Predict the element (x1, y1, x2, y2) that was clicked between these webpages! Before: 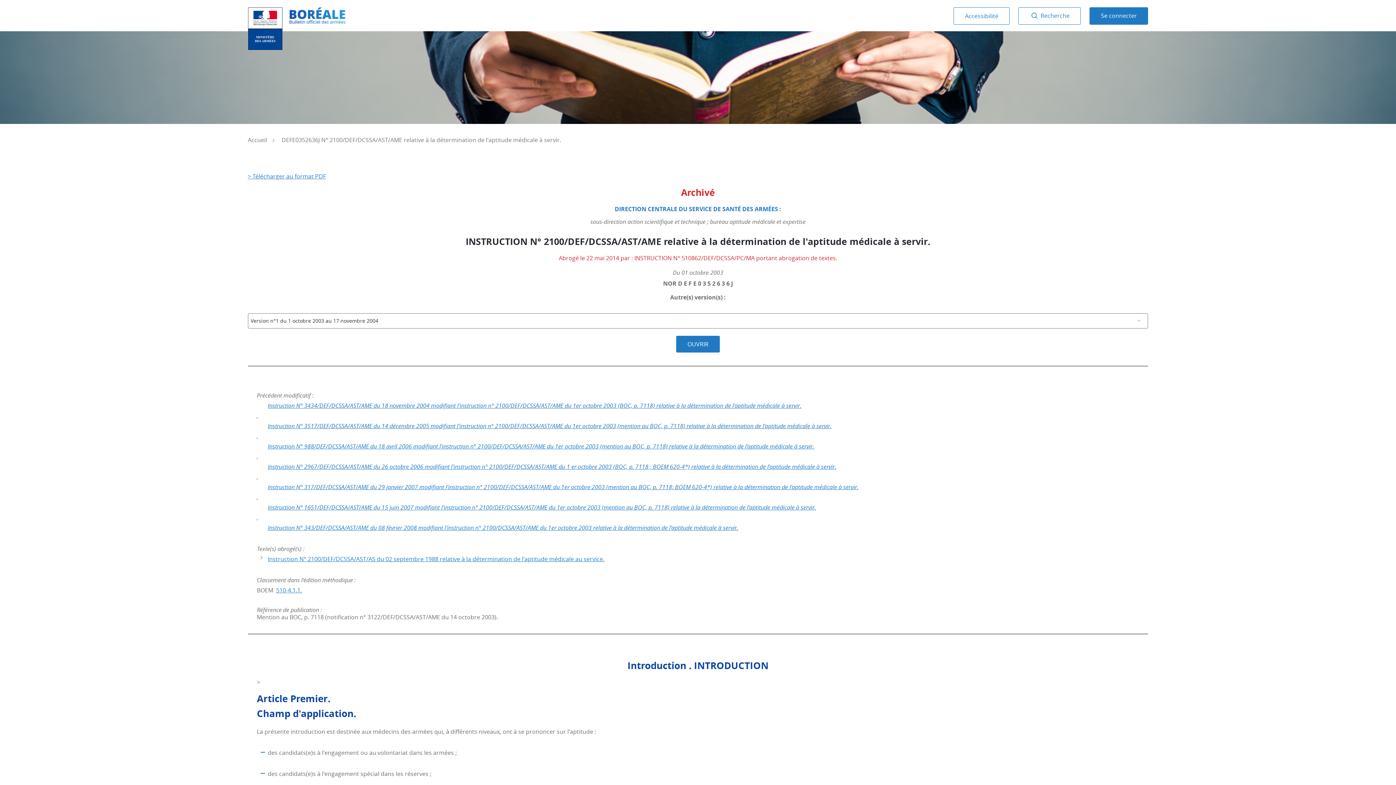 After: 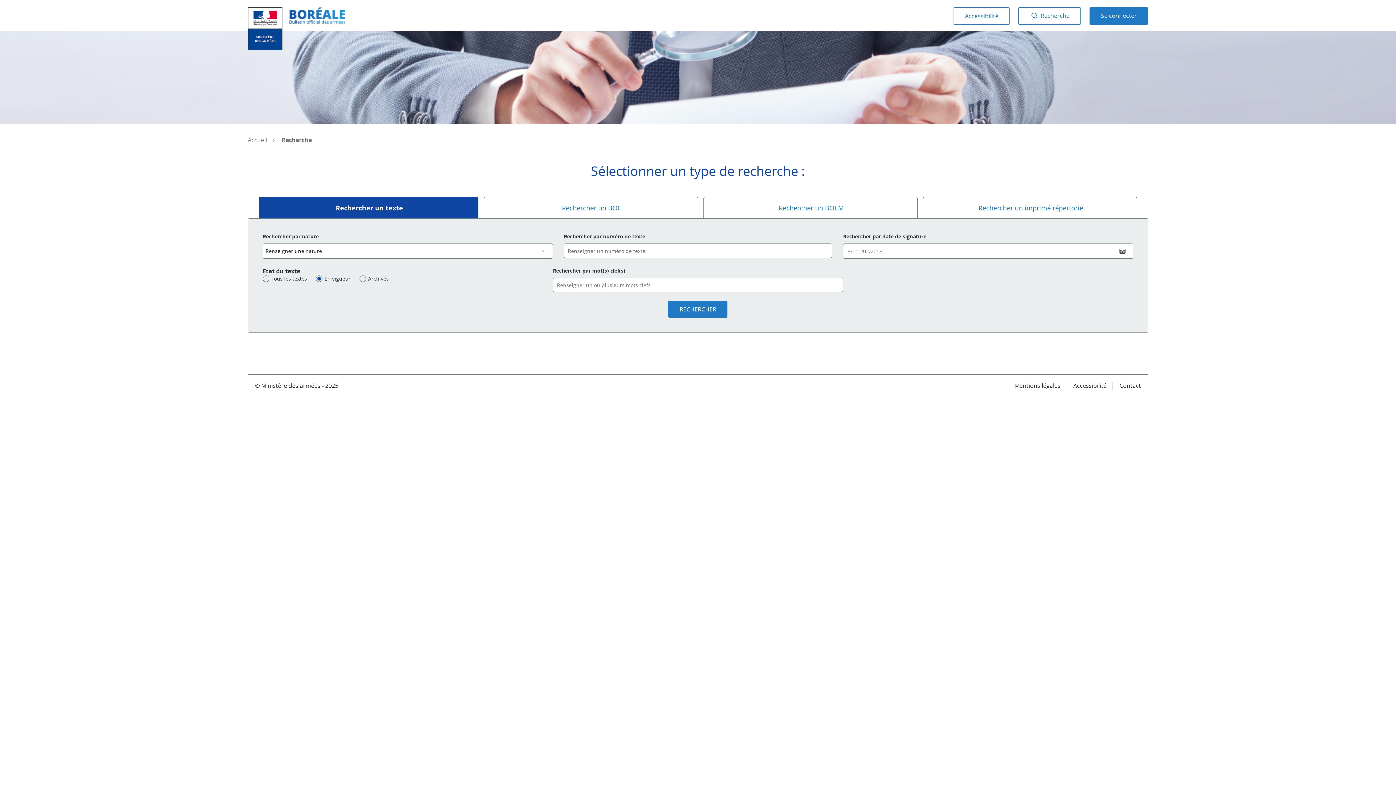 Action: label:  Recherche bbox: (1018, 7, 1081, 24)